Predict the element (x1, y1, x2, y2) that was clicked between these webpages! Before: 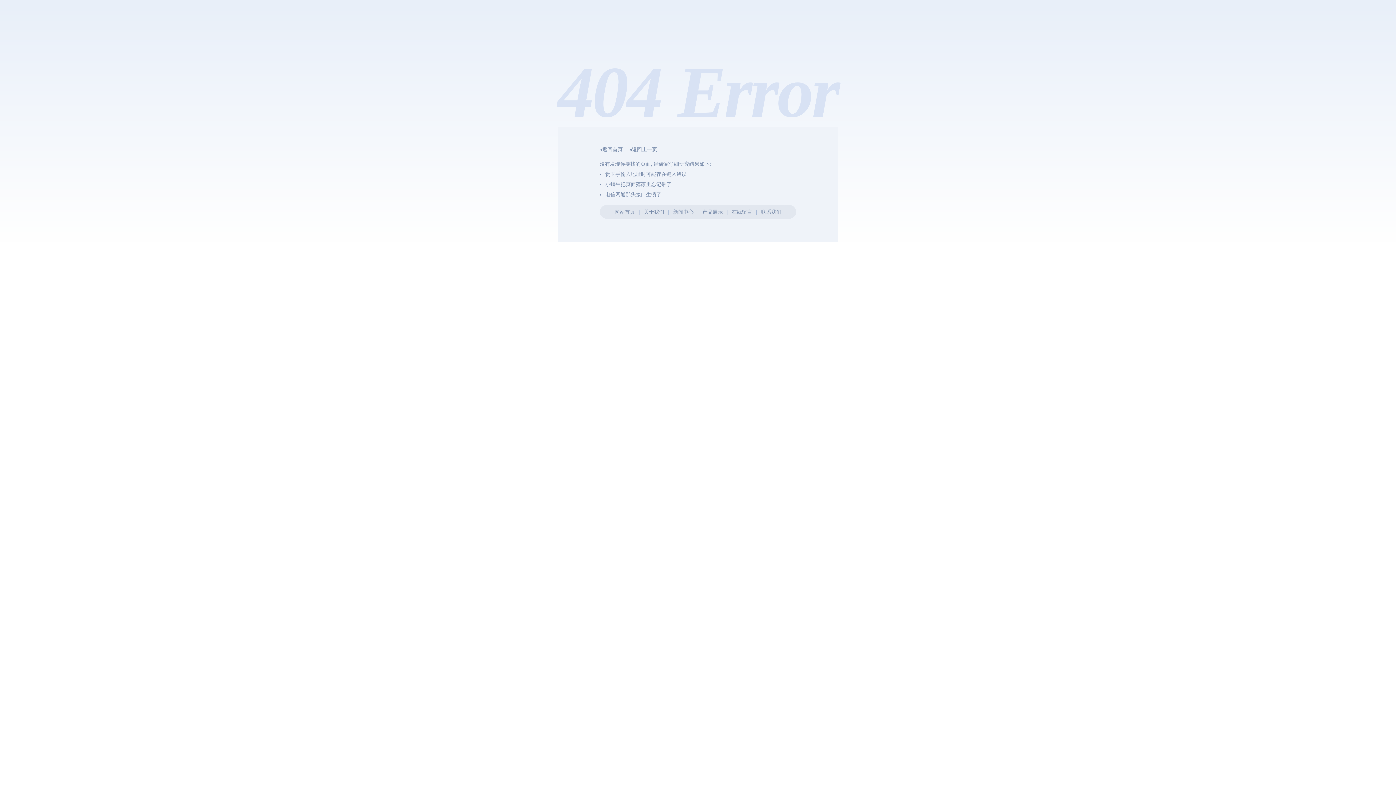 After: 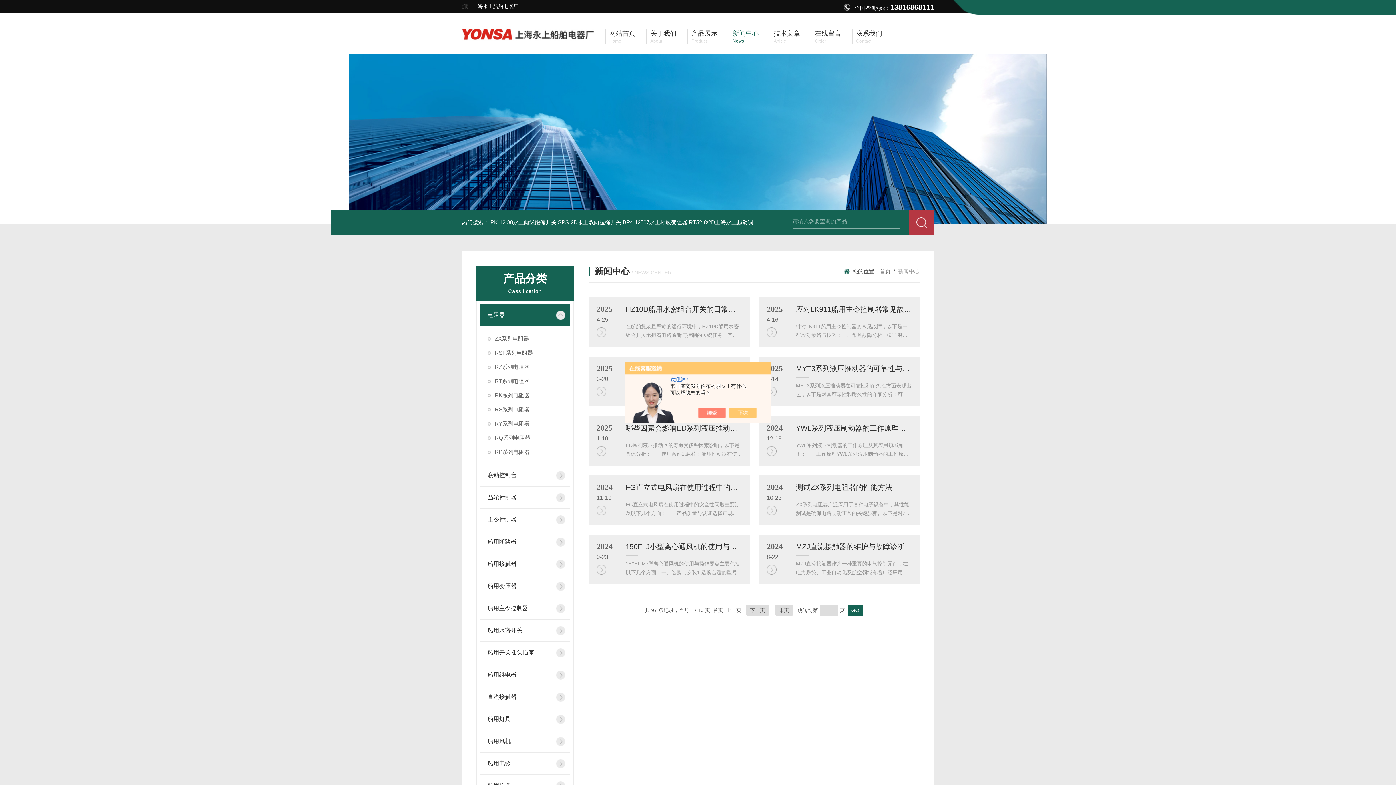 Action: bbox: (673, 209, 693, 214) label: 新闻中心